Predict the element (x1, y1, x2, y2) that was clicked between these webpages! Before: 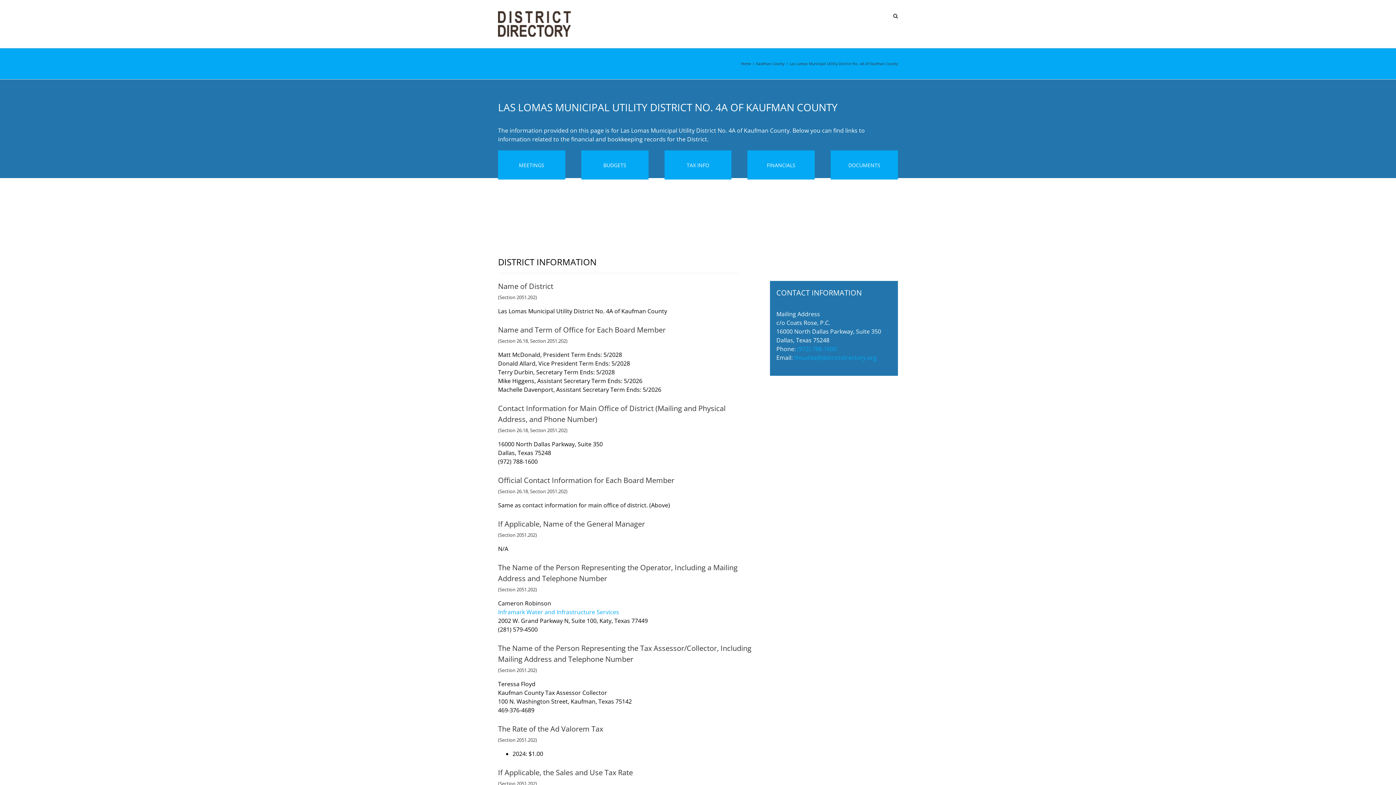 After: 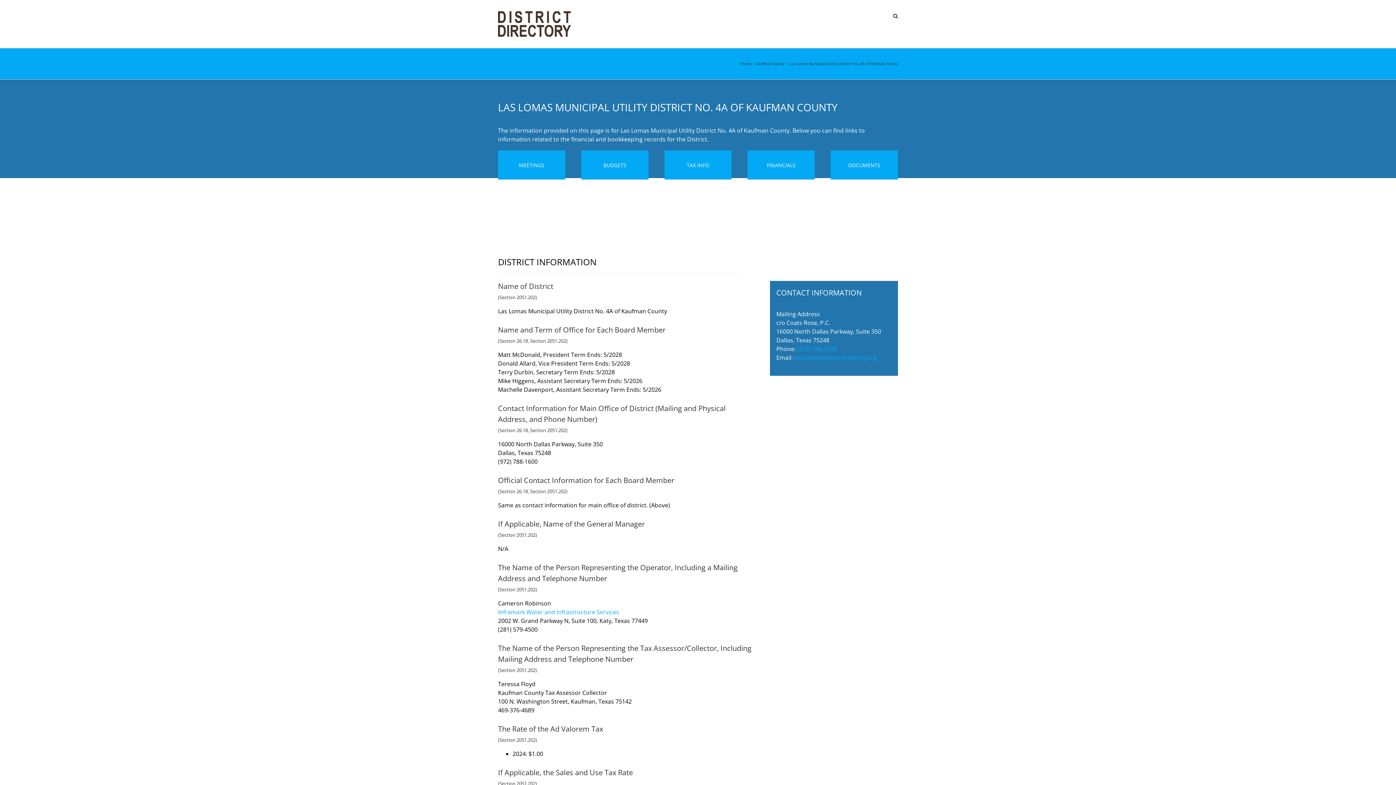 Action: bbox: (797, 345, 836, 353) label: (972) 788-1600